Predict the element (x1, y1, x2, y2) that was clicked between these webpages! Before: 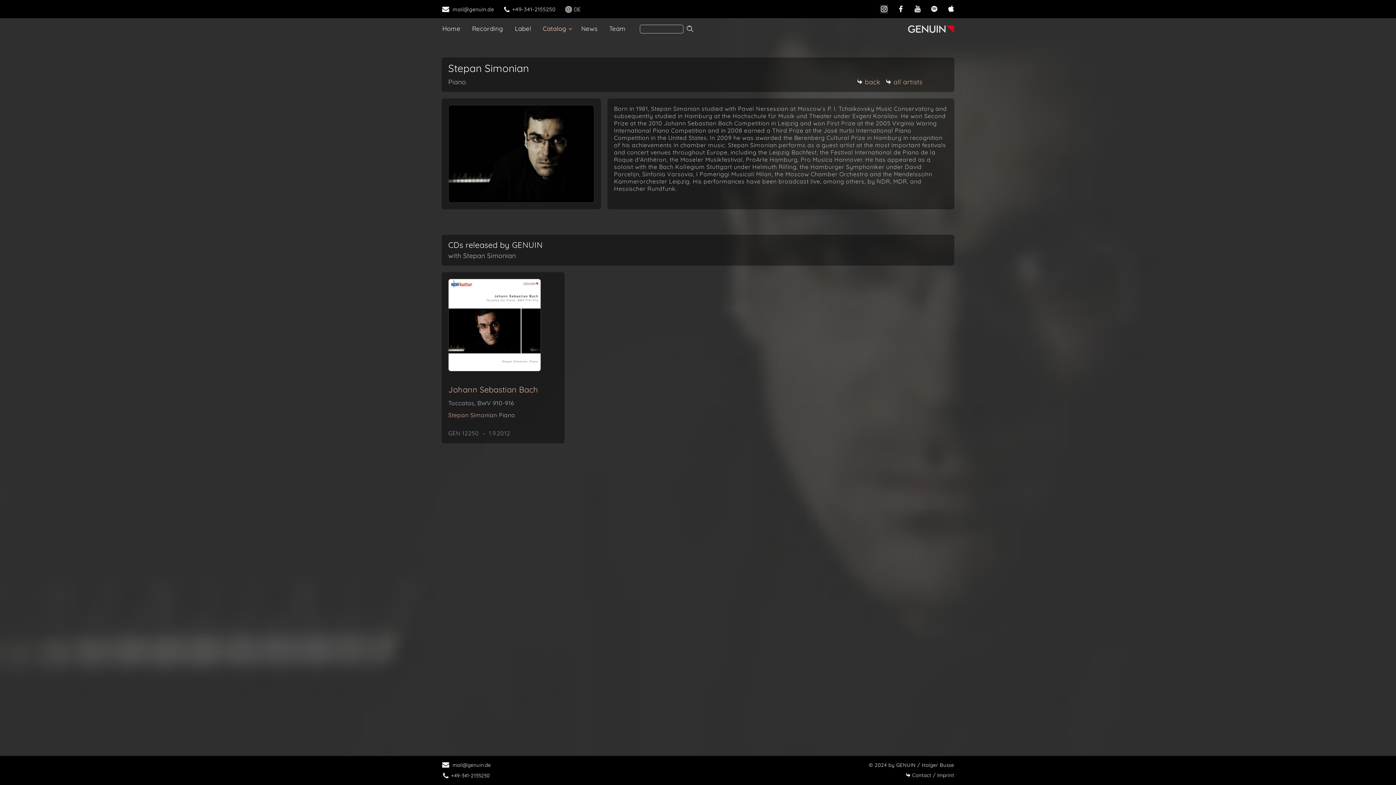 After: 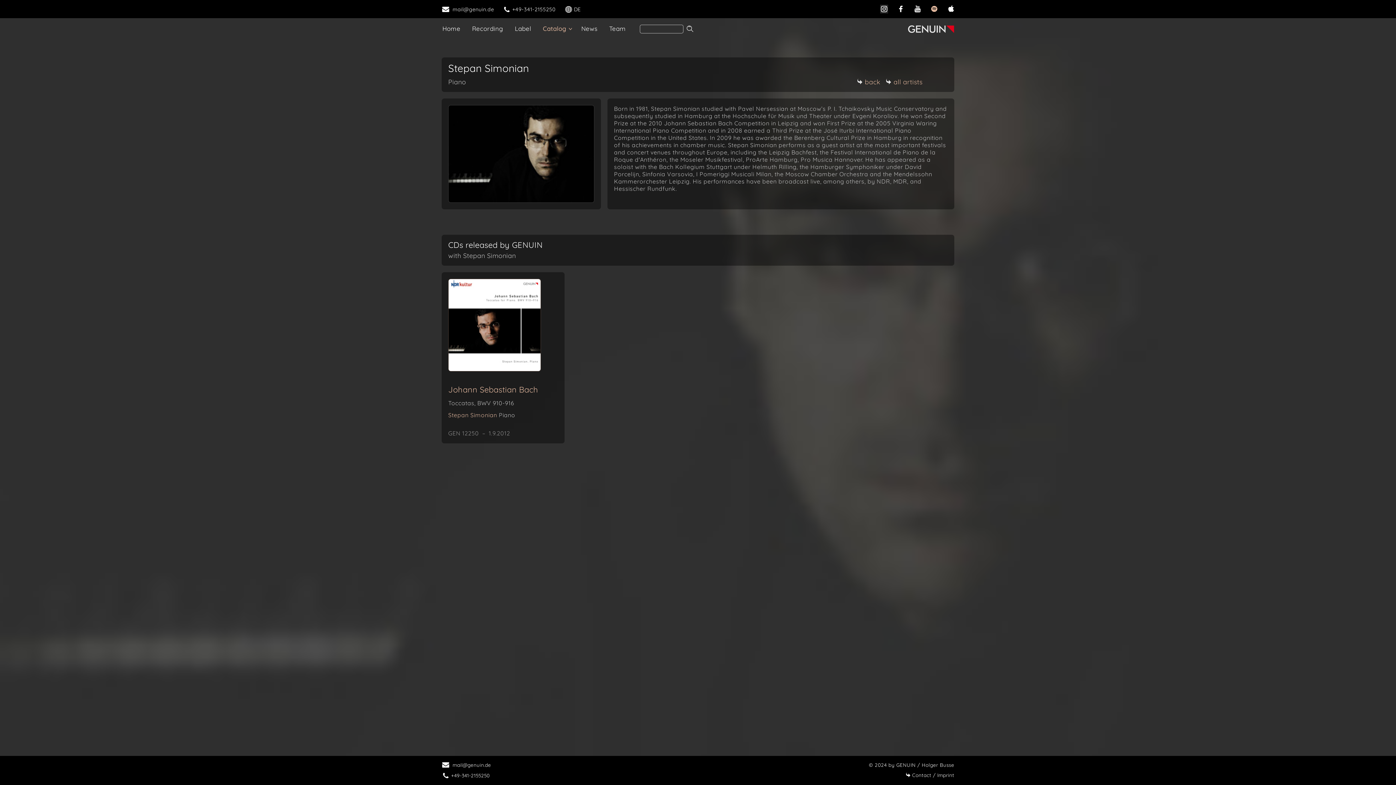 Action: bbox: (927, 2, 941, 14)